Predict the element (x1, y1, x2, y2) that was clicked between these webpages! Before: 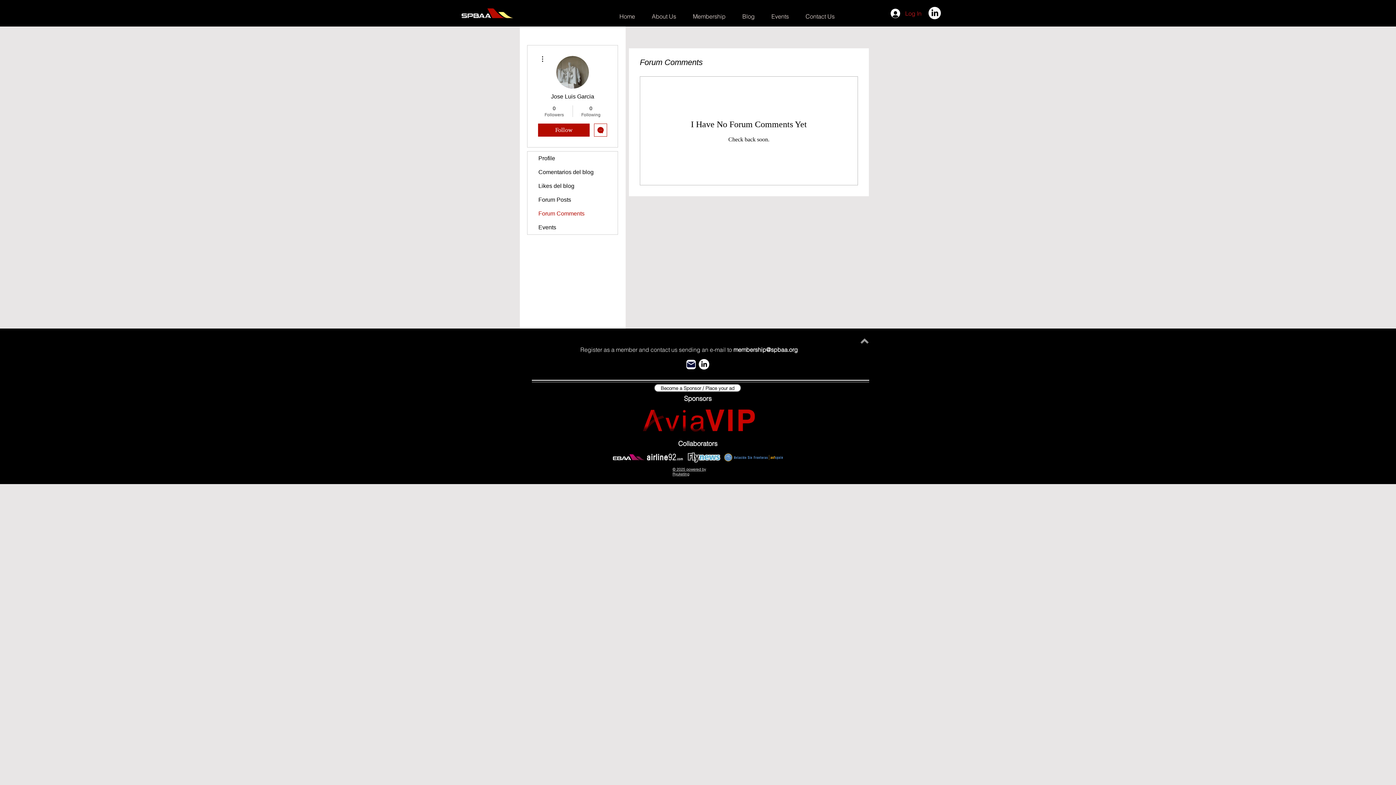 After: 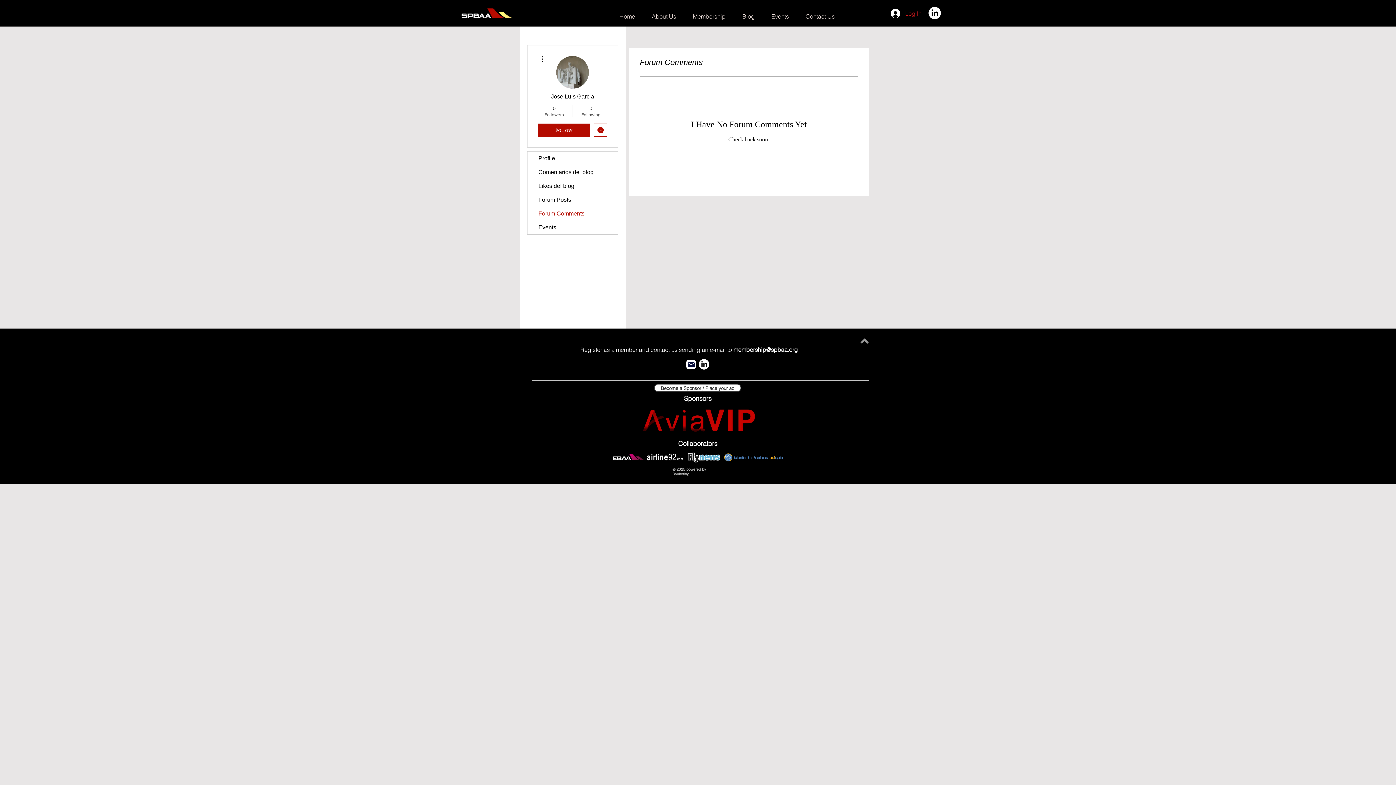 Action: bbox: (686, 360, 696, 369) label: Mail